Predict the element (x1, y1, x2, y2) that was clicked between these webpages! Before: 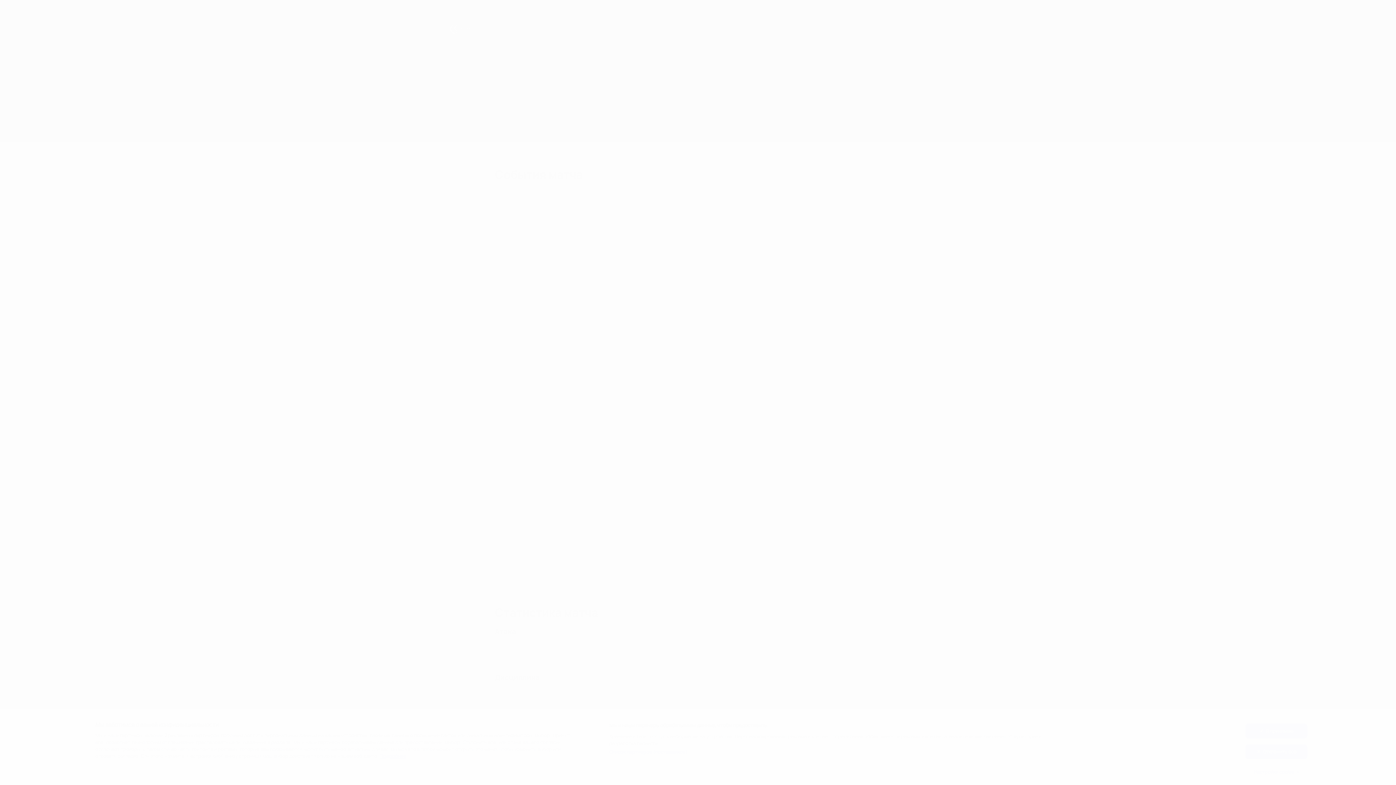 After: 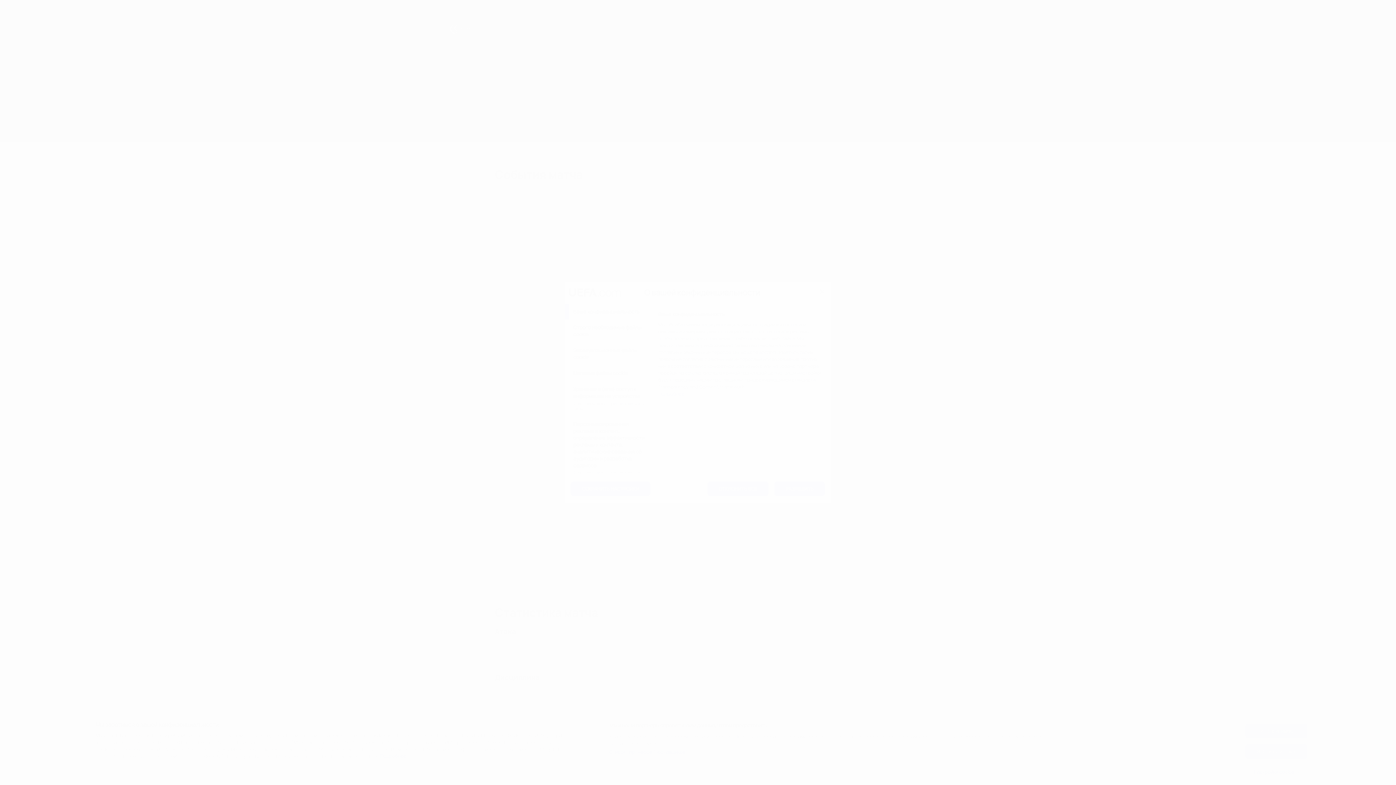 Action: bbox: (1245, 765, 1307, 779) label: Настройки cookie